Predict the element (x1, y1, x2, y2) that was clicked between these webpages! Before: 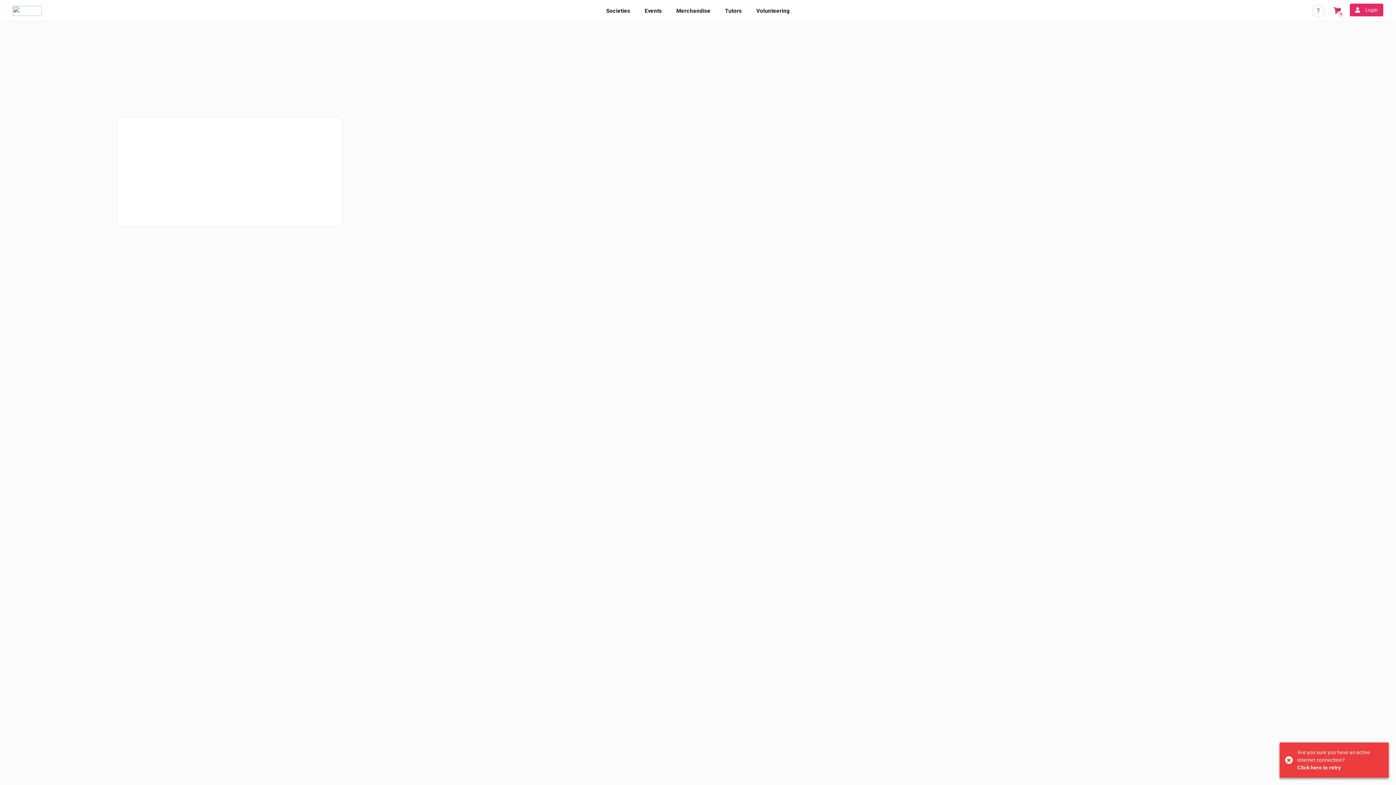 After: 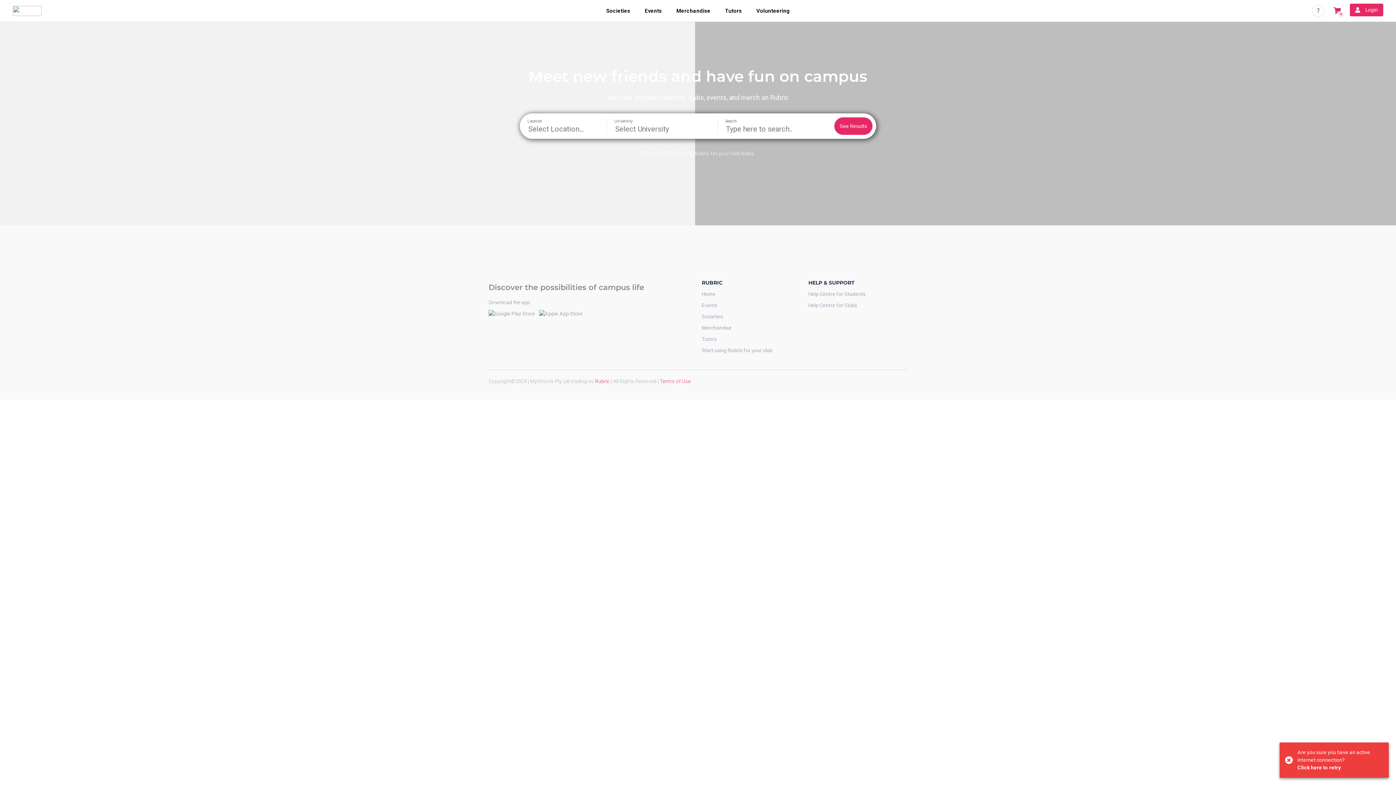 Action: bbox: (12, 5, 41, 15)